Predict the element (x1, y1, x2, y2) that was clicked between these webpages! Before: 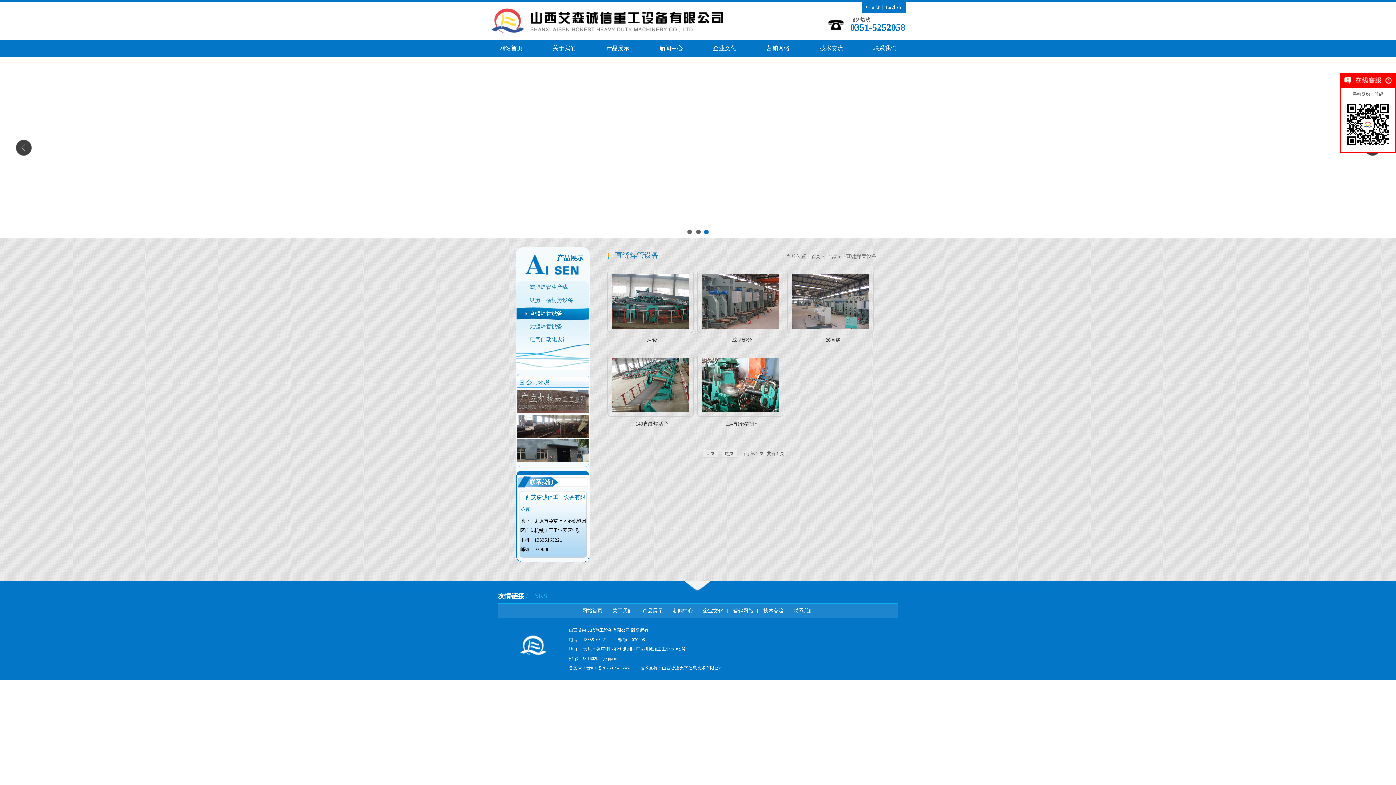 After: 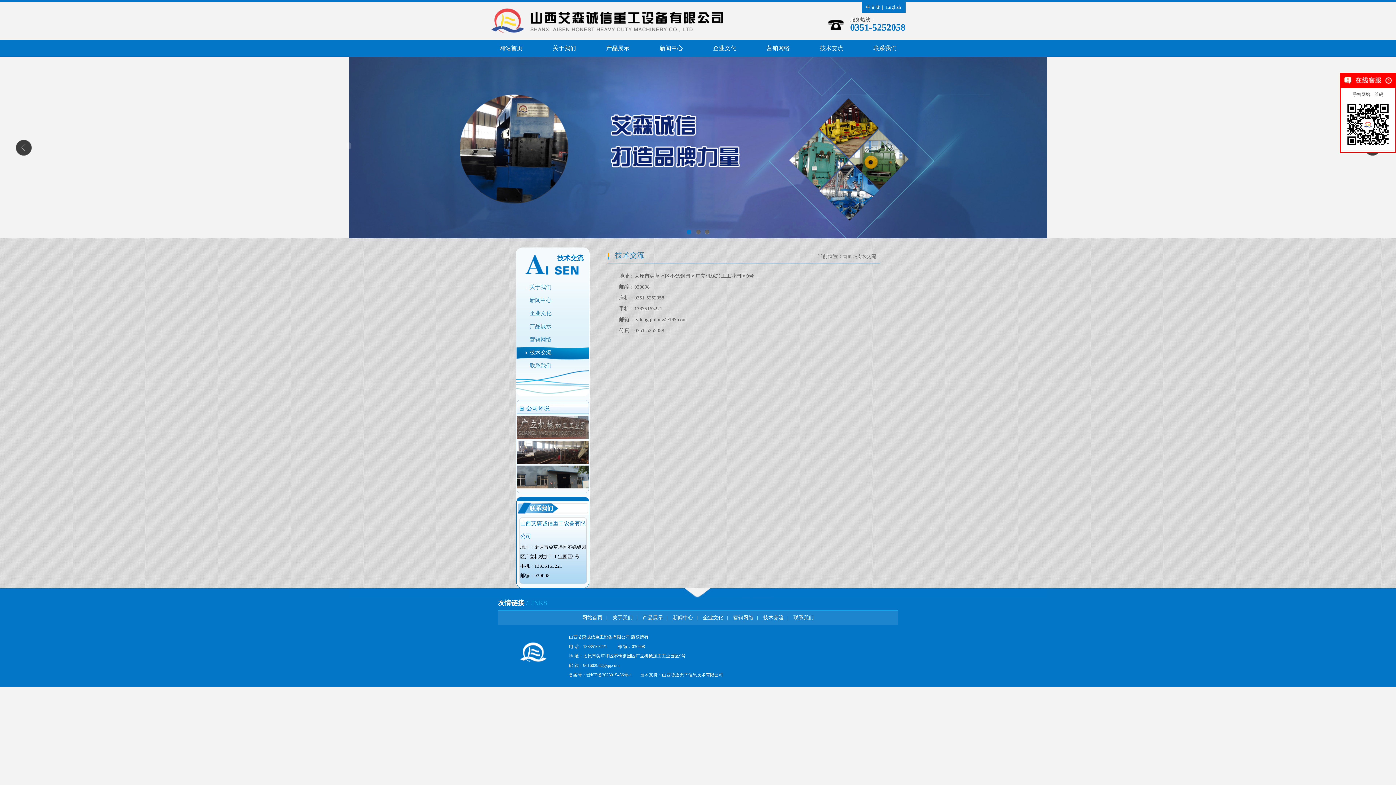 Action: bbox: (763, 608, 783, 613) label: 技术交流